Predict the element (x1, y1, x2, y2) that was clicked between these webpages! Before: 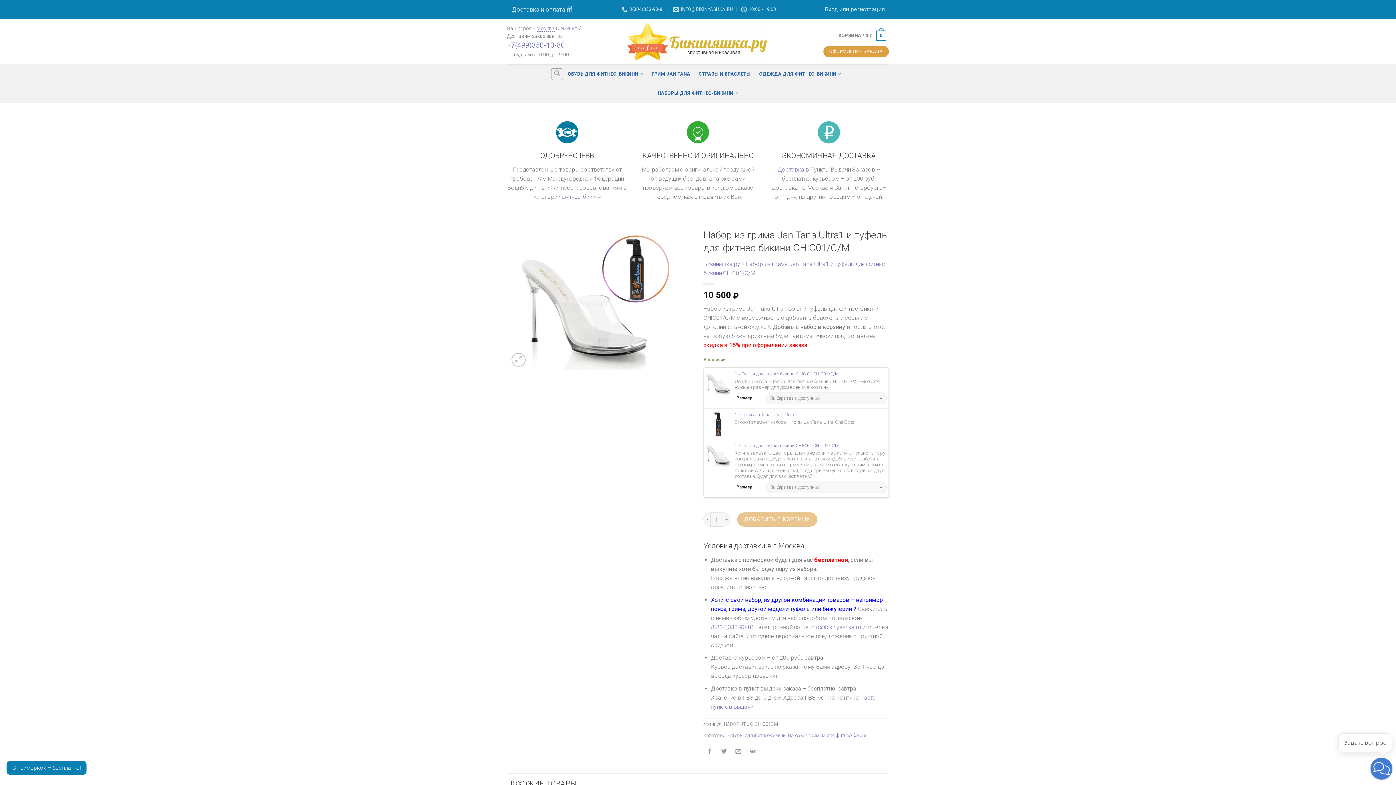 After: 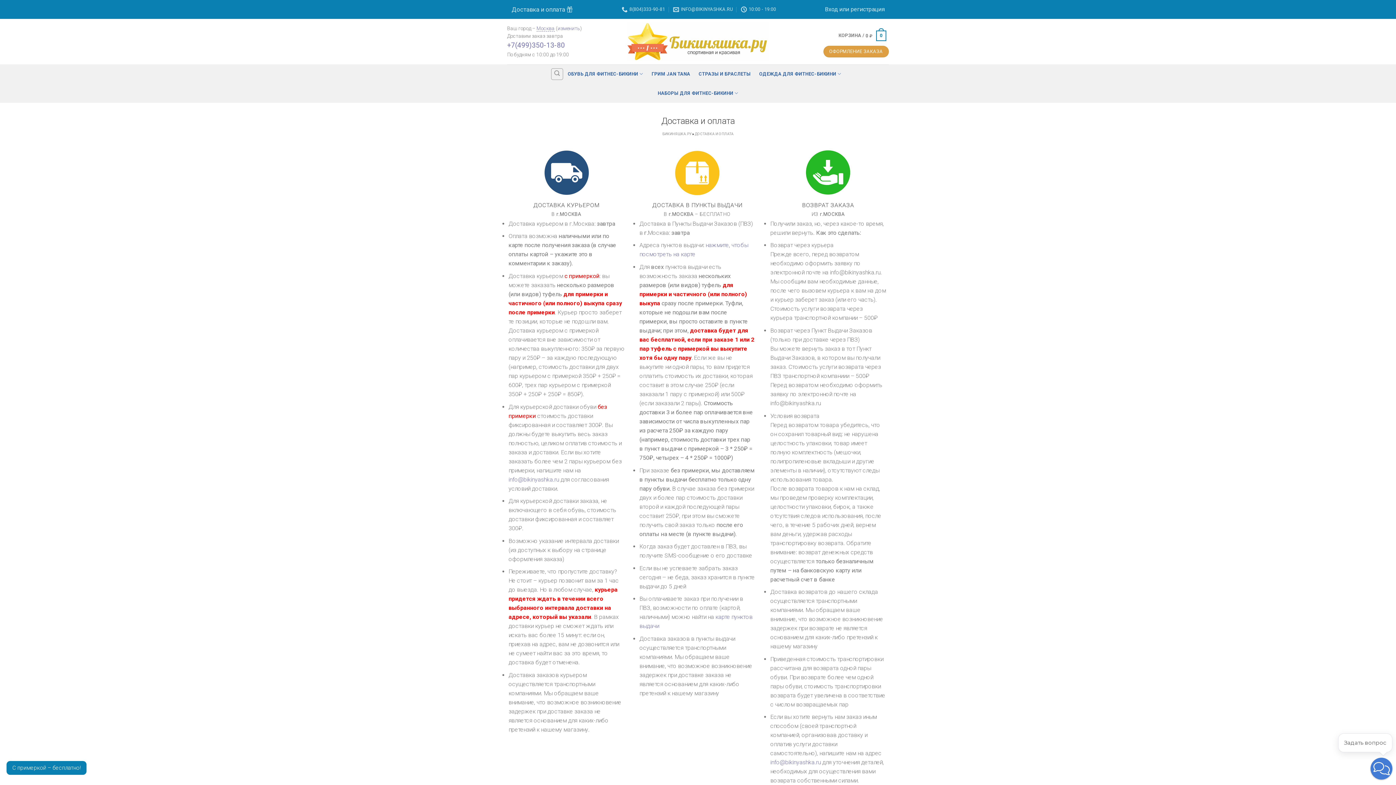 Action: bbox: (777, 166, 804, 173) label: Доставка